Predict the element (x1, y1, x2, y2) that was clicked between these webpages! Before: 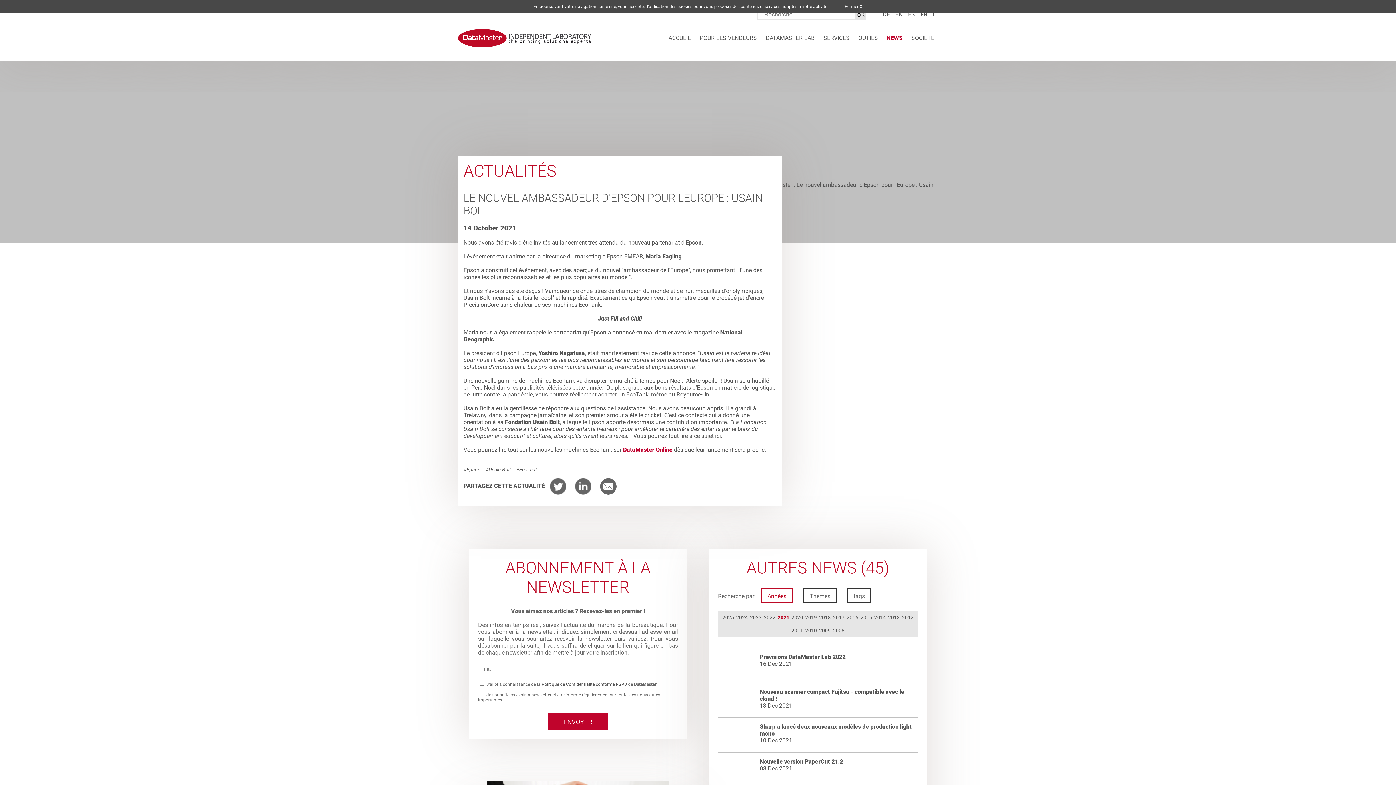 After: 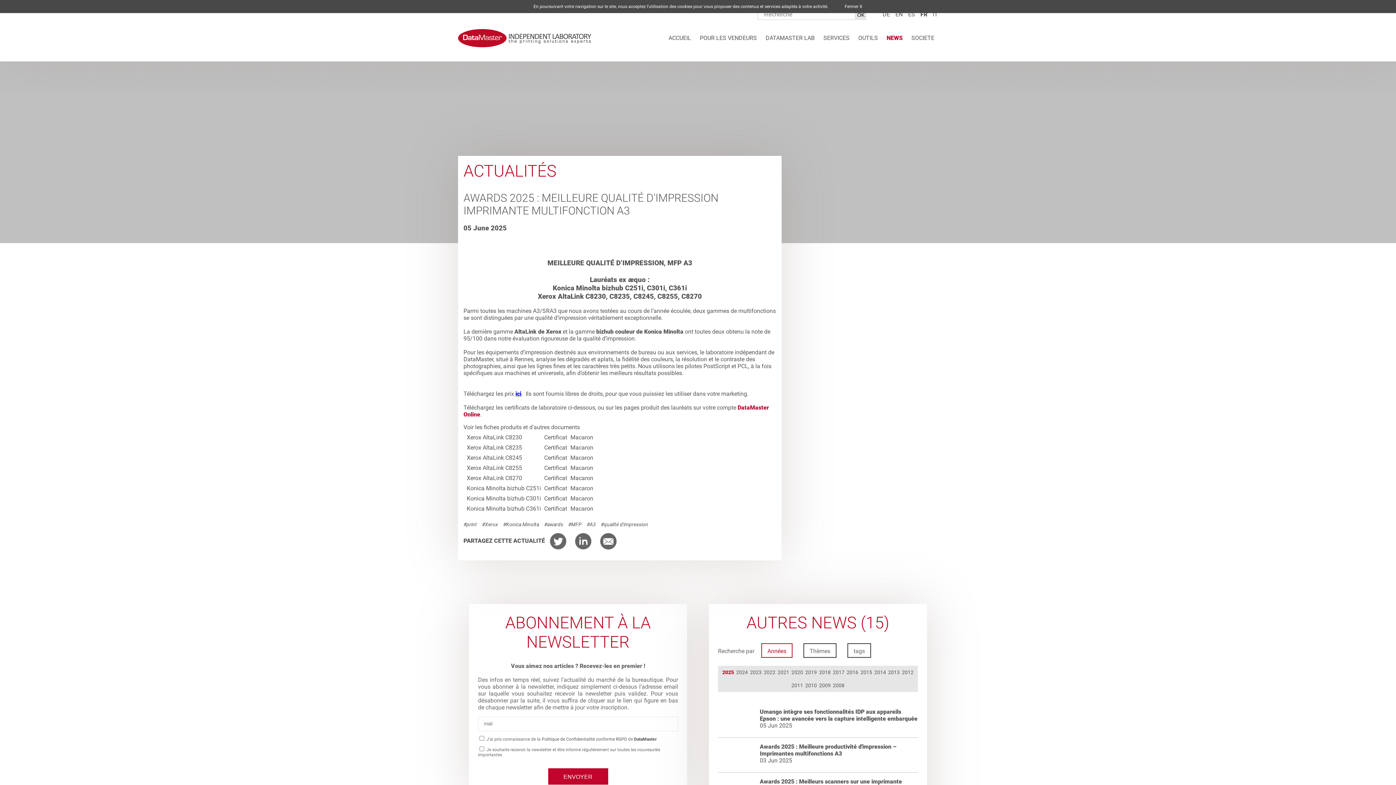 Action: label: NEWS bbox: (883, 29, 906, 47)